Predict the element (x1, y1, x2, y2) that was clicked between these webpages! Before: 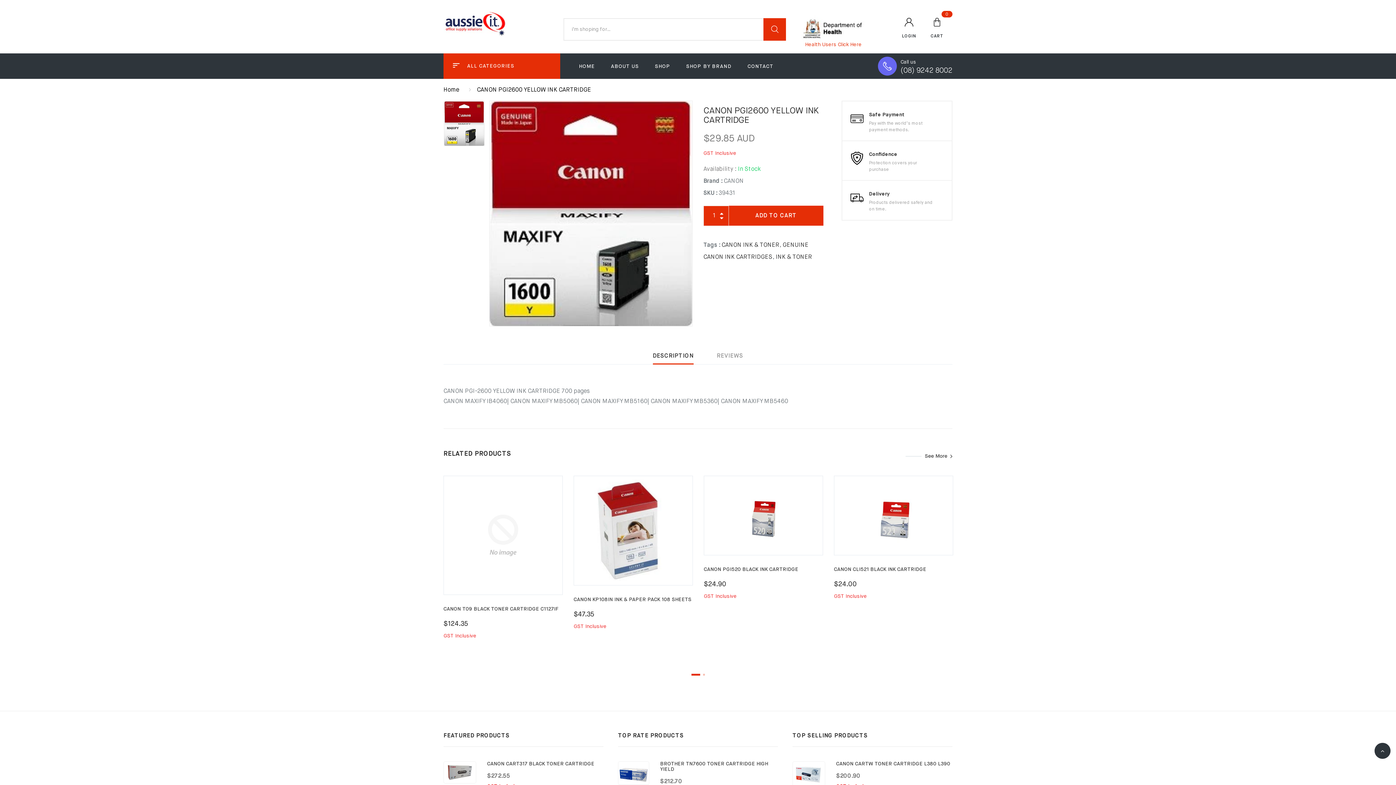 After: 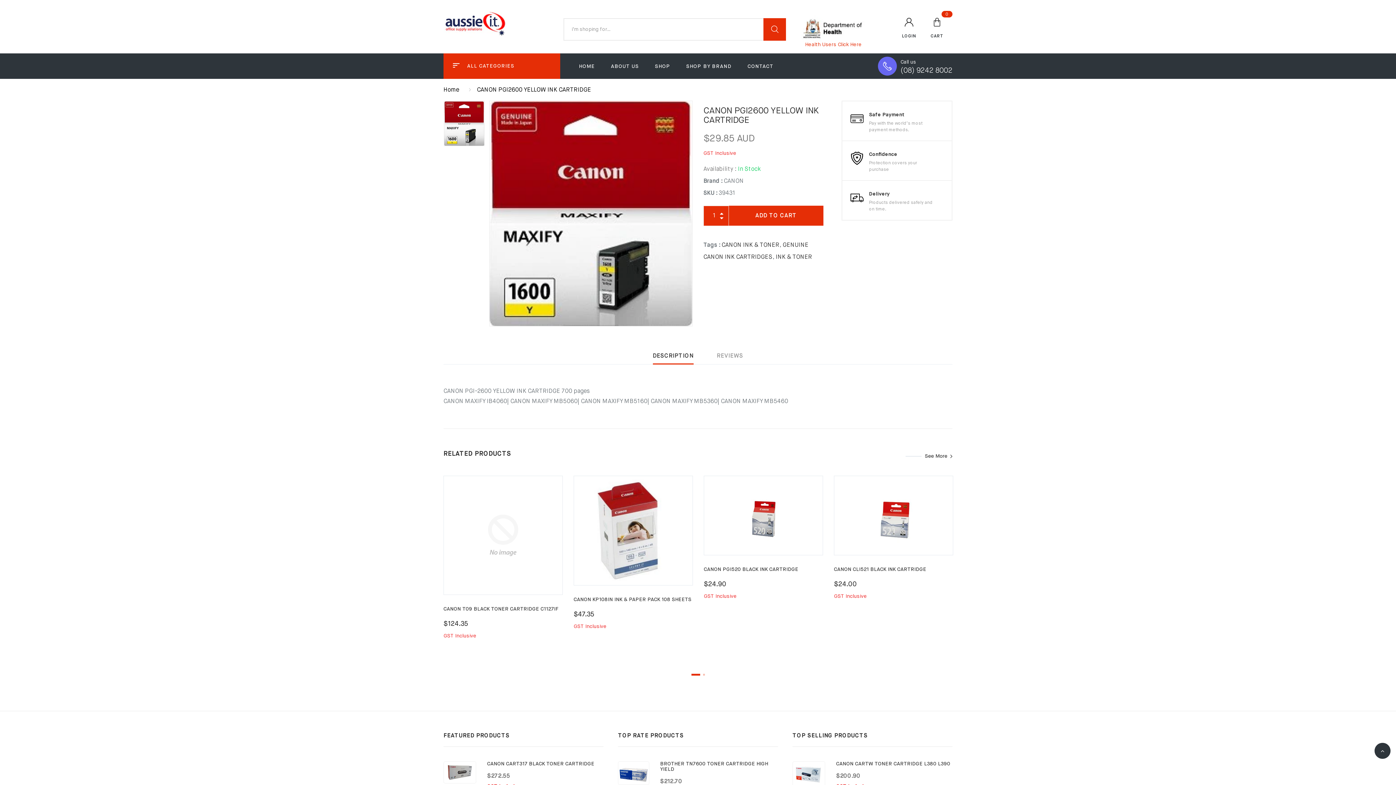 Action: bbox: (718, 215, 729, 226)